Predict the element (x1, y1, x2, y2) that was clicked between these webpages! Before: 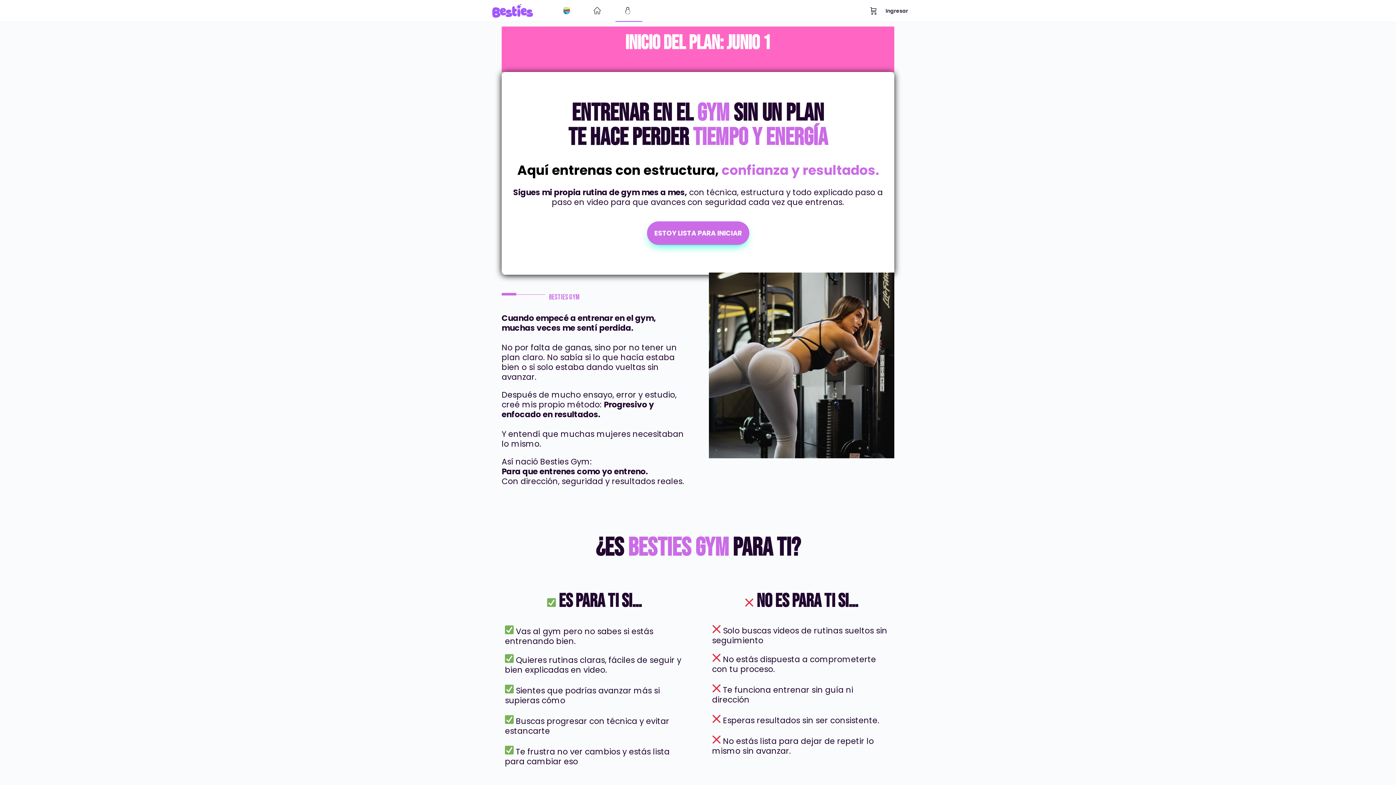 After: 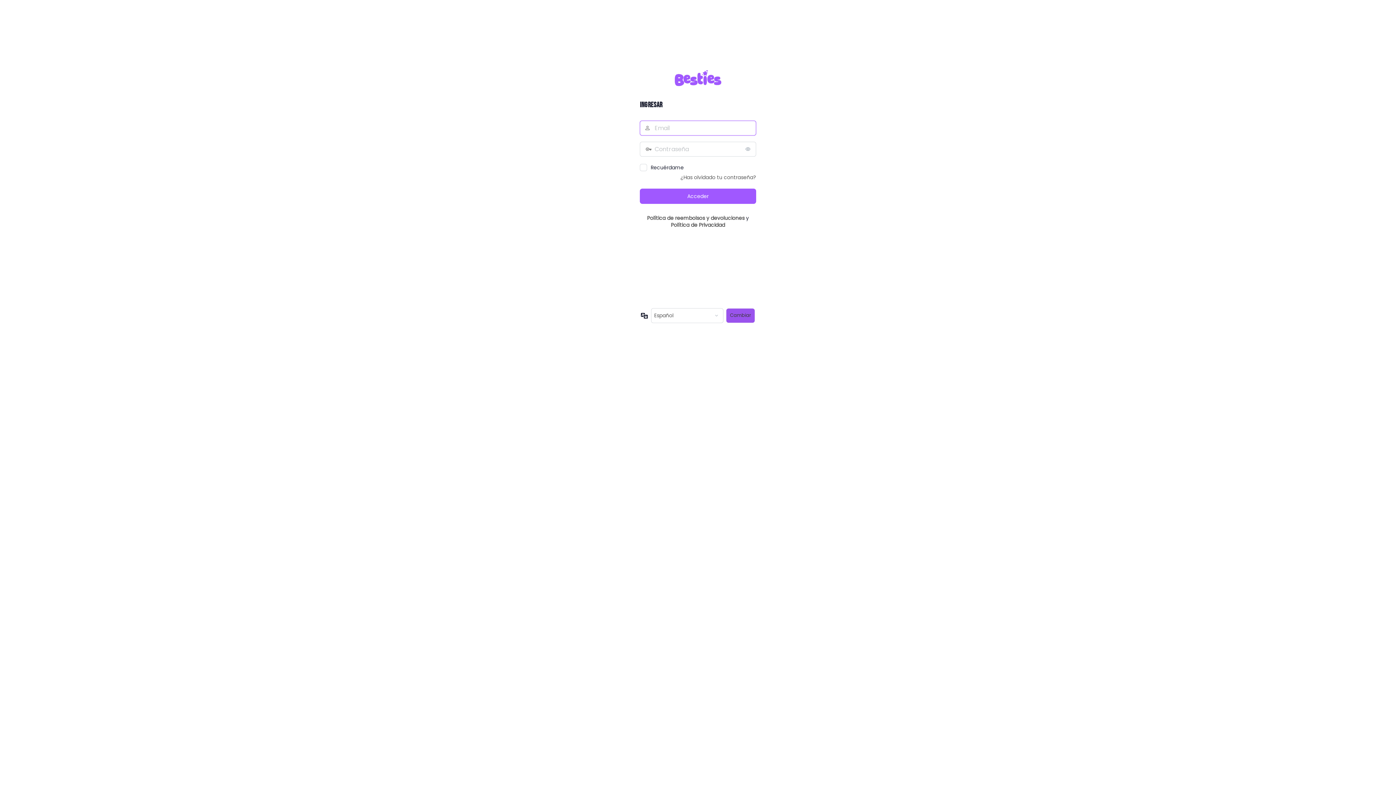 Action: bbox: (881, 2, 912, 19) label: Ingresar